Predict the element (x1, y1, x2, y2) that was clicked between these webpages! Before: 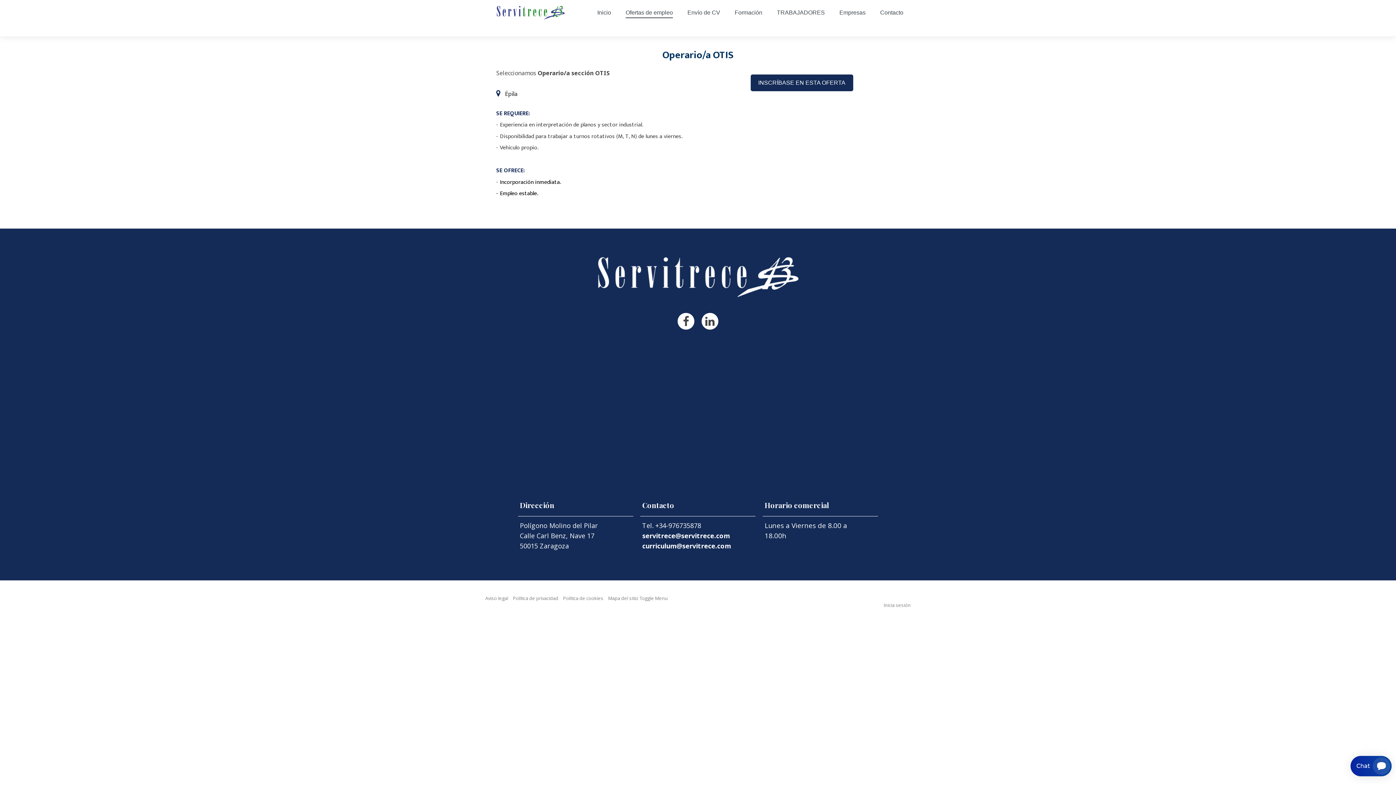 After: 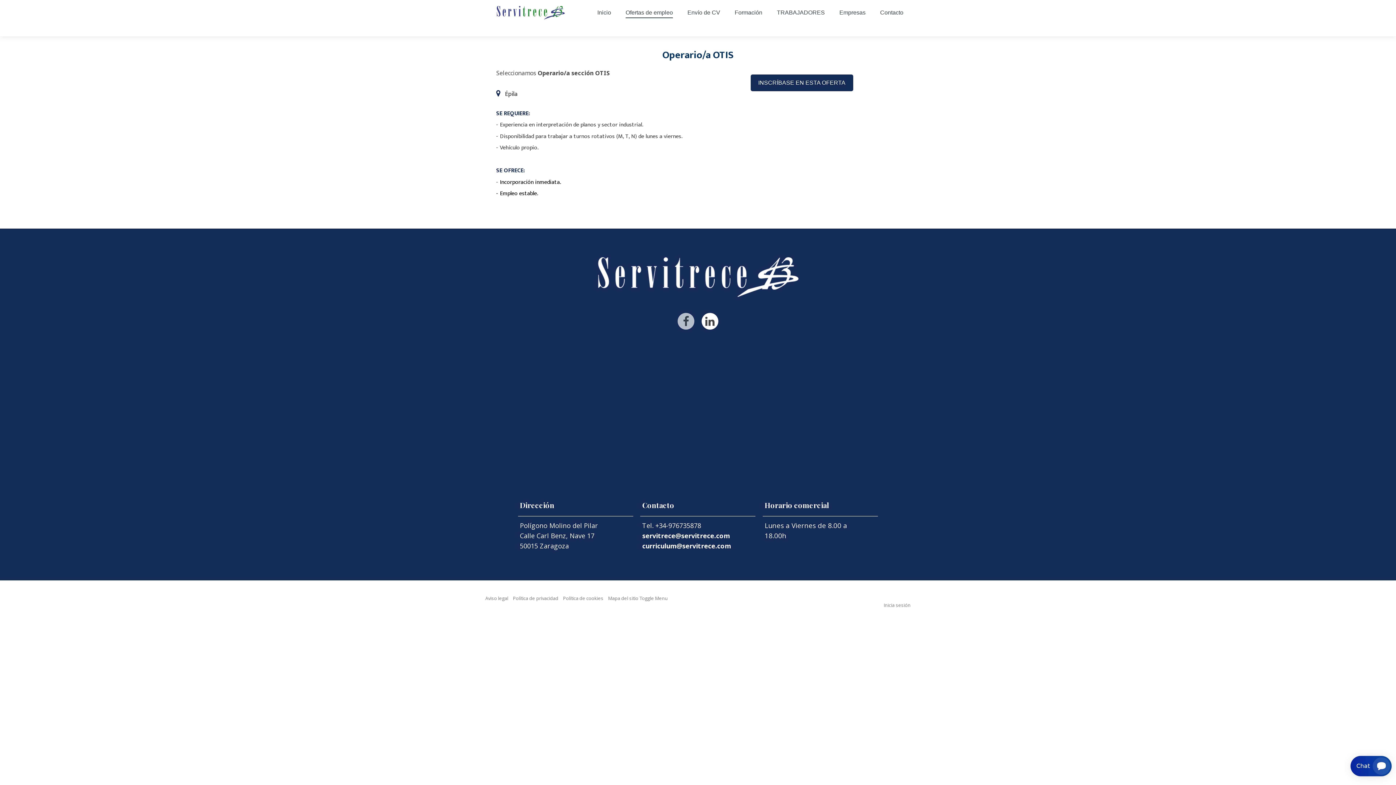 Action: bbox: (677, 312, 694, 329)